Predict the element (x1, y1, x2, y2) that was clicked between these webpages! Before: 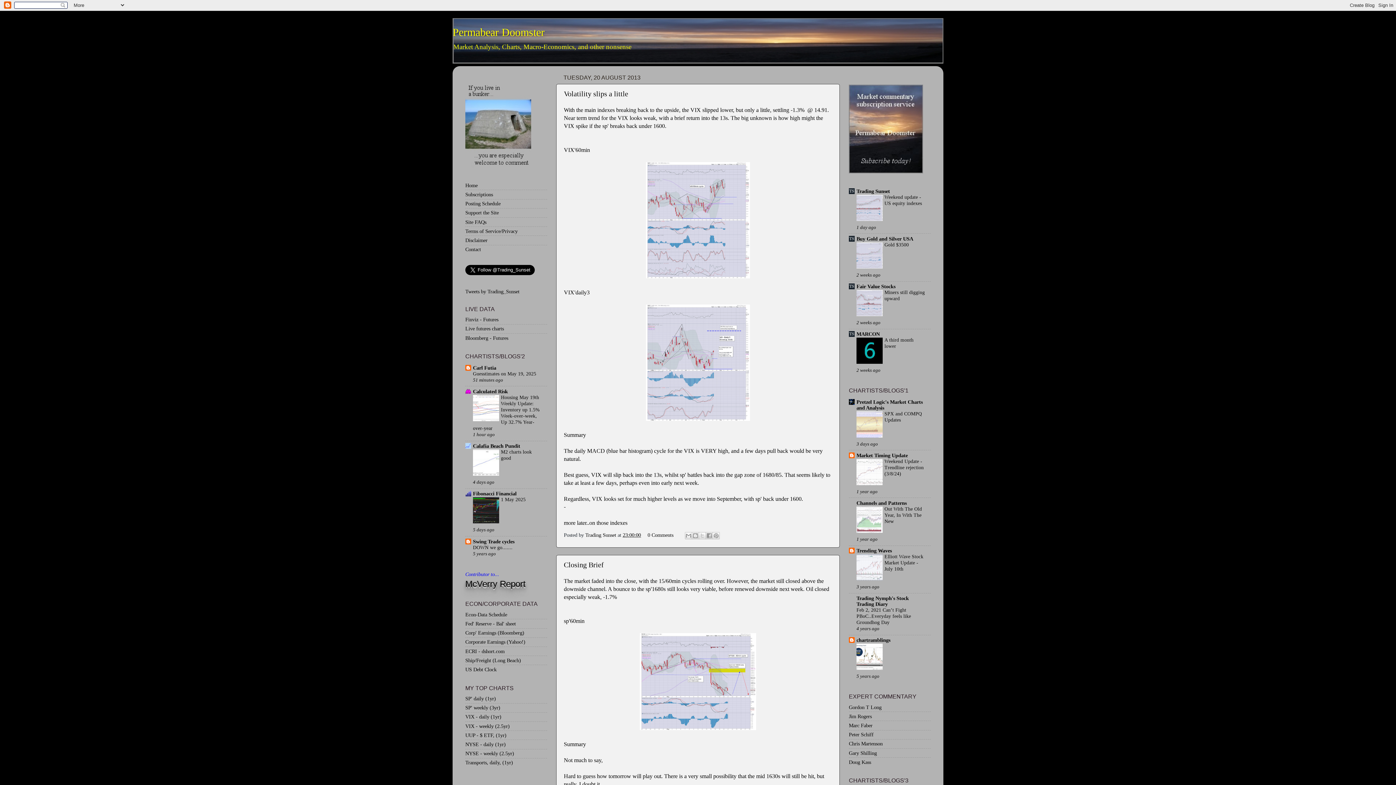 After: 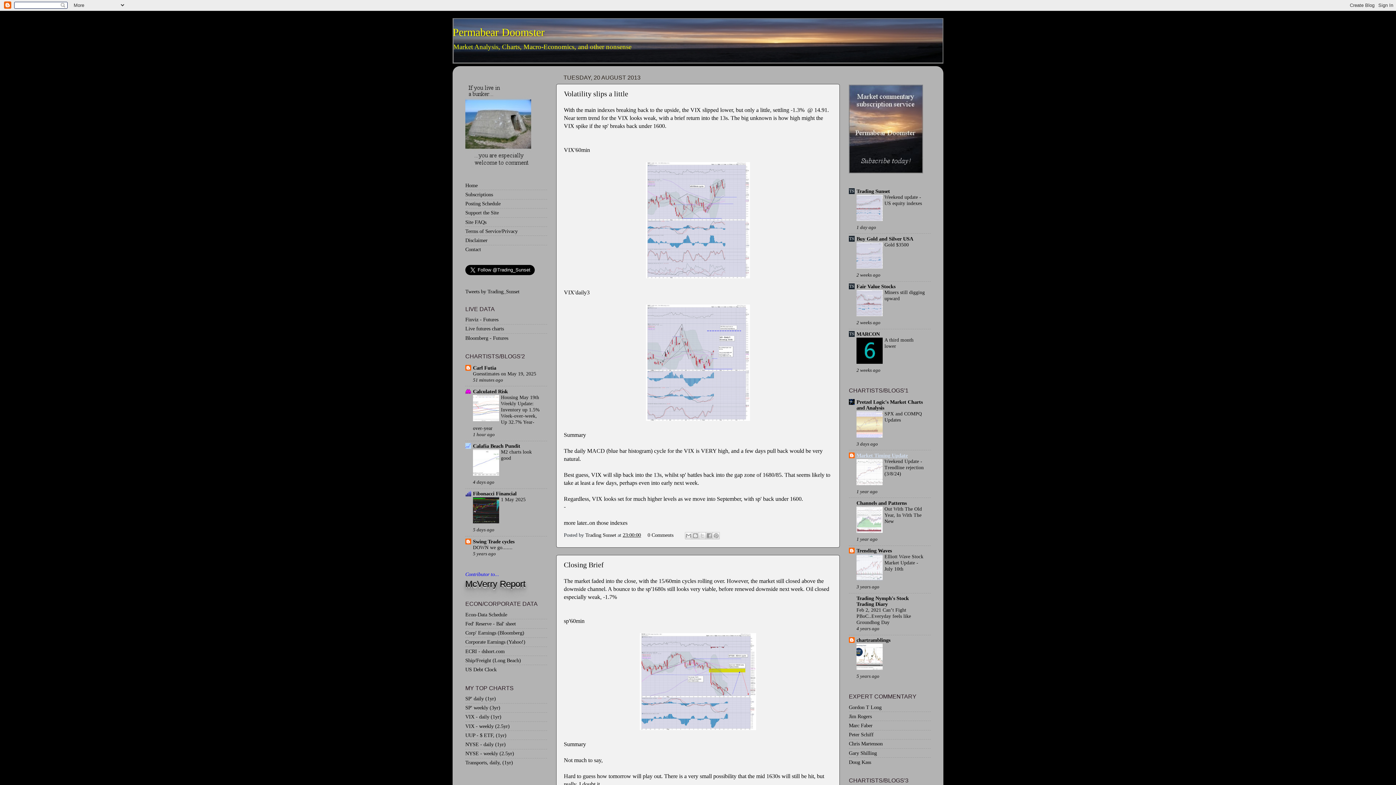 Action: bbox: (856, 452, 908, 458) label: Market Timing Update